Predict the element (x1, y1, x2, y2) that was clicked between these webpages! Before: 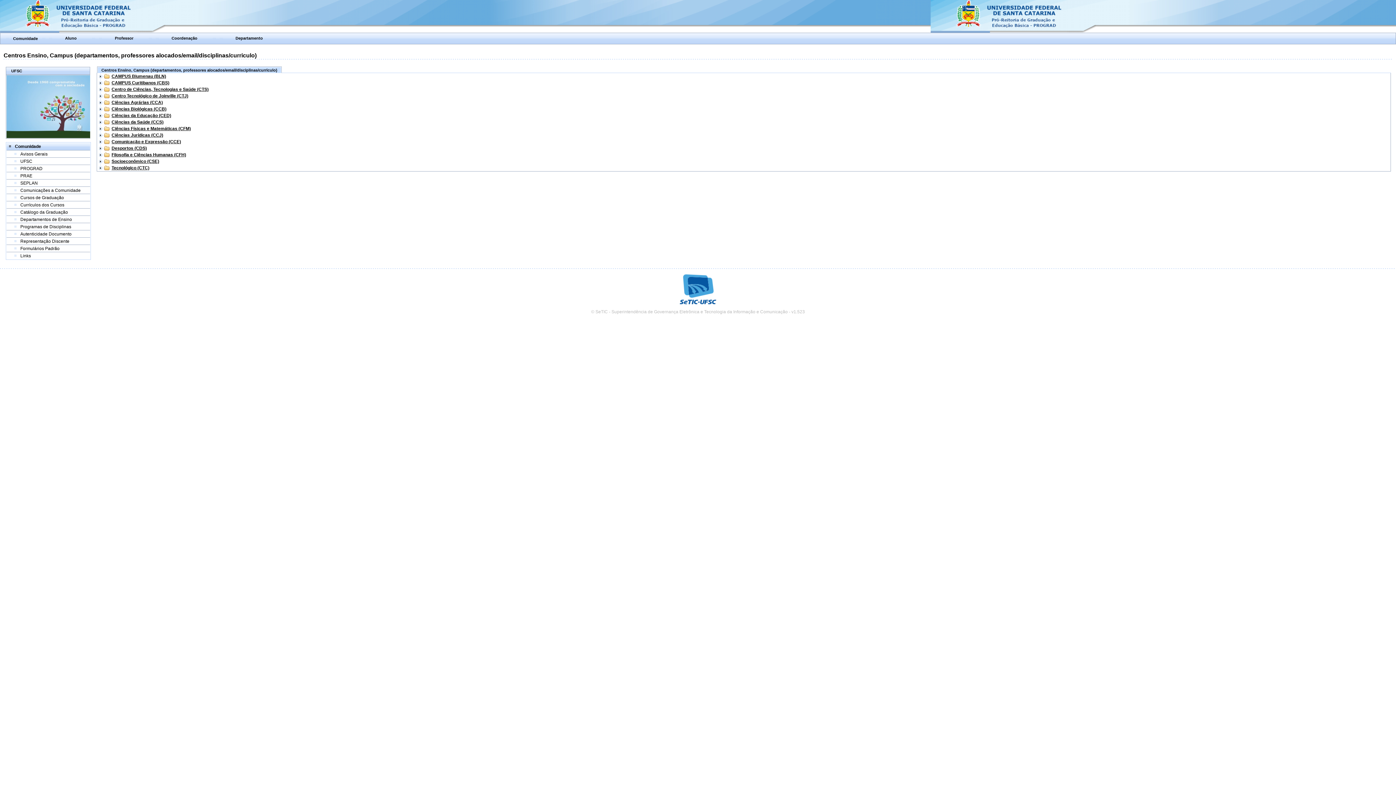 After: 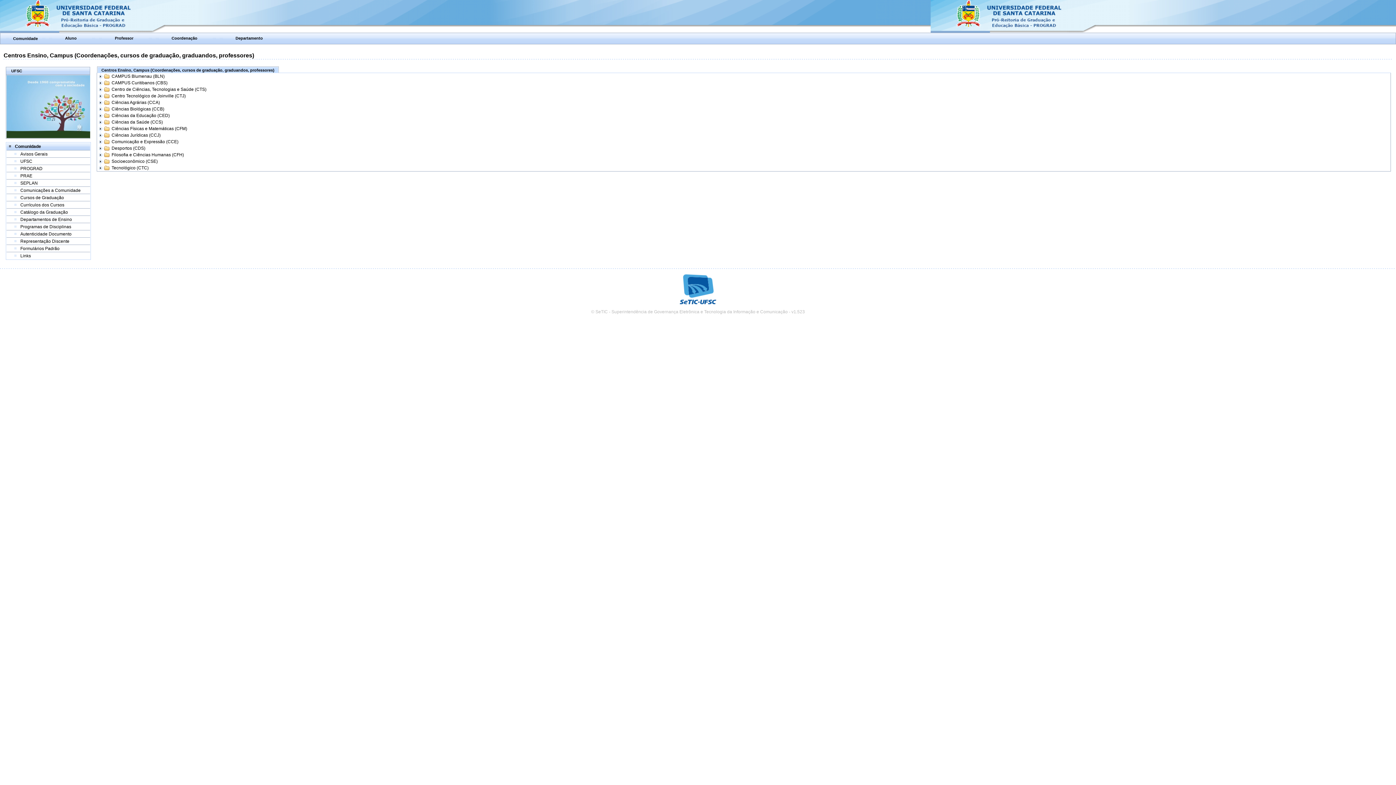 Action: bbox: (20, 195, 64, 200) label: Cursos de Graduação